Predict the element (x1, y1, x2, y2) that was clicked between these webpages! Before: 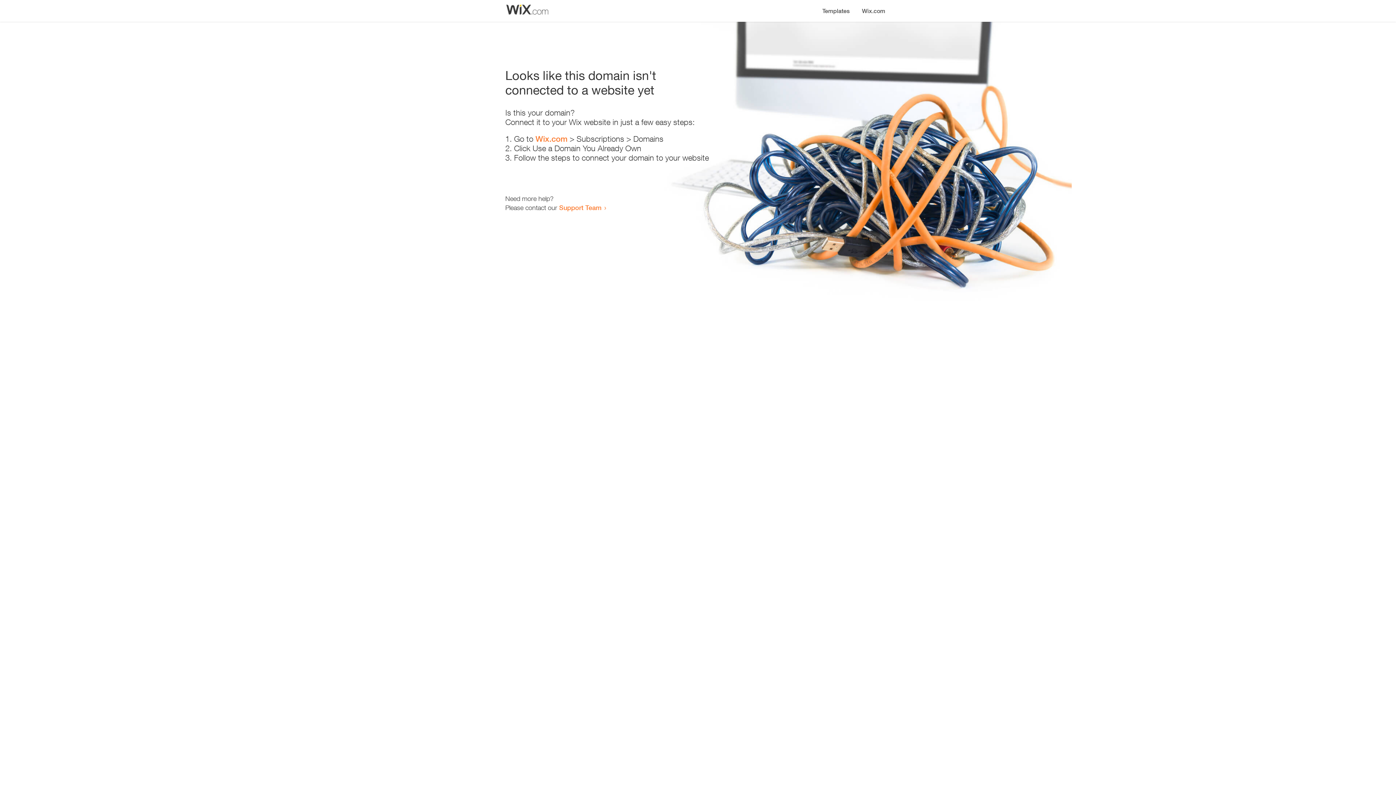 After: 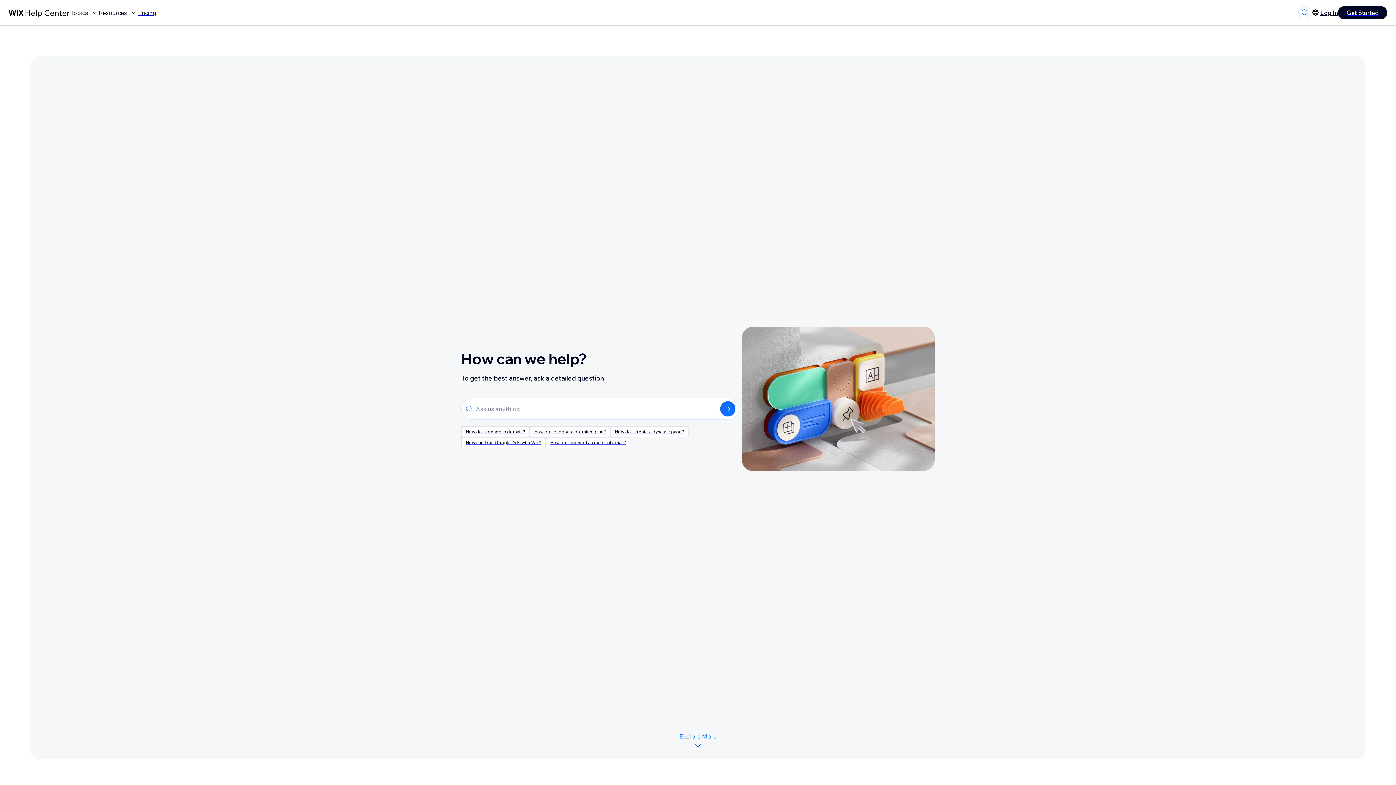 Action: label: Support Team bbox: (559, 203, 601, 211)